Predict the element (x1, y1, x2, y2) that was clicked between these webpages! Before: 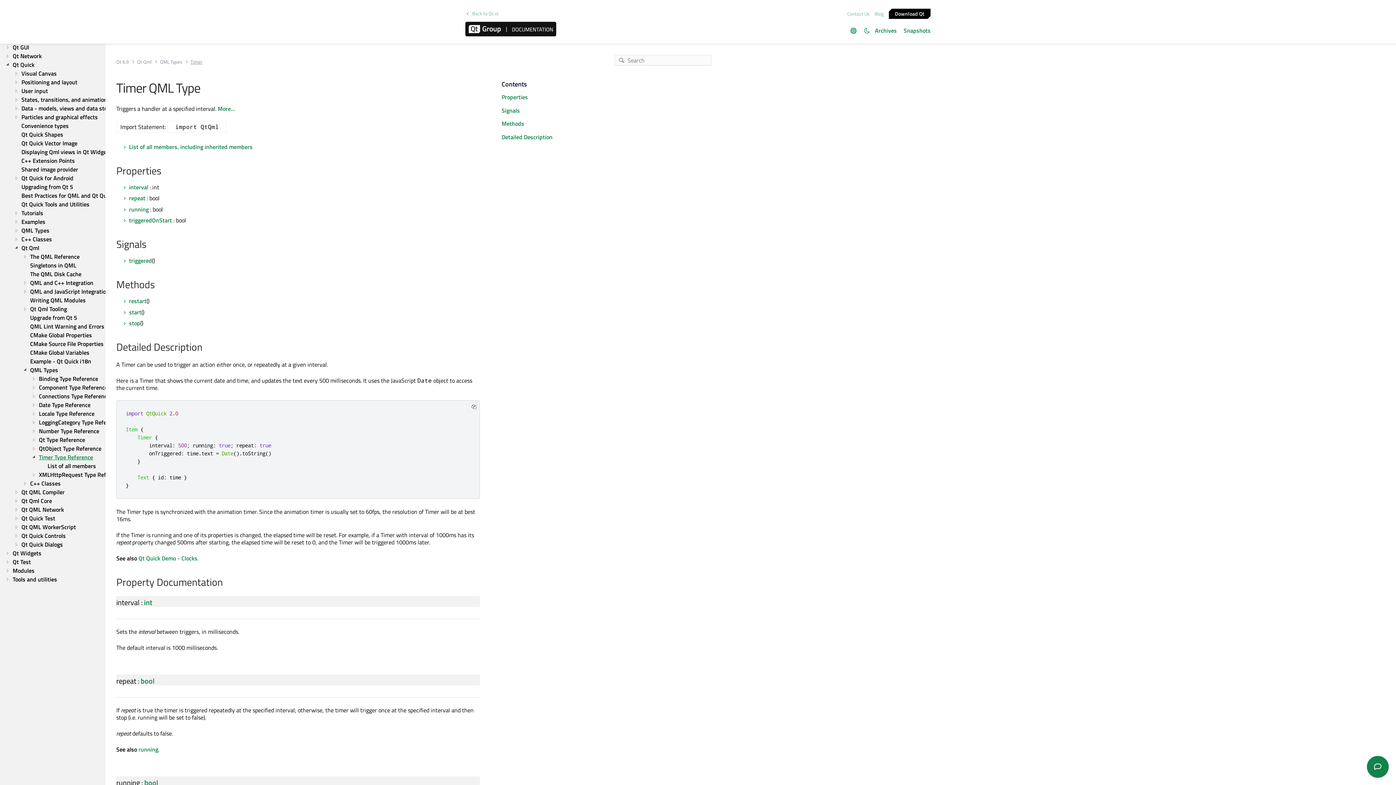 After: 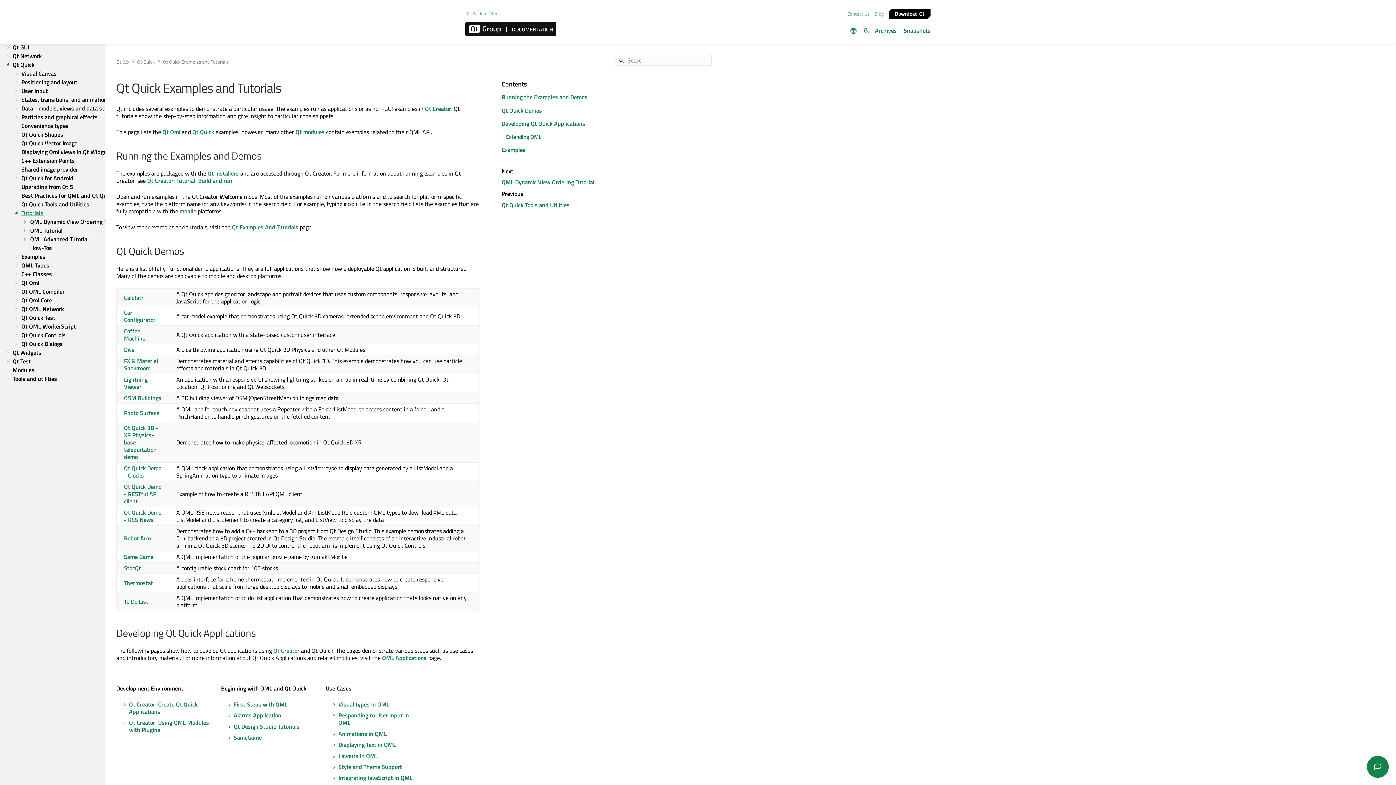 Action: label: Tutorials bbox: (21, 208, 44, 217)